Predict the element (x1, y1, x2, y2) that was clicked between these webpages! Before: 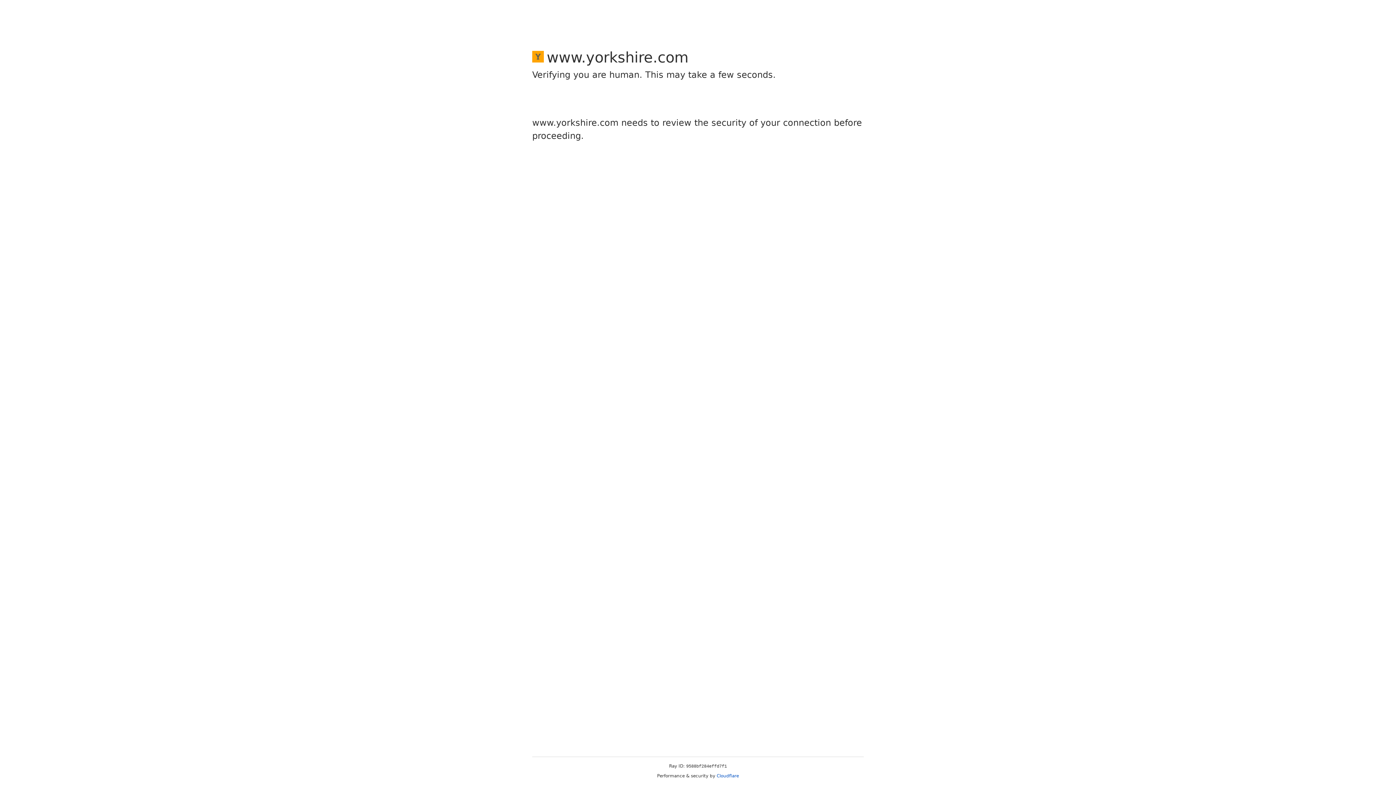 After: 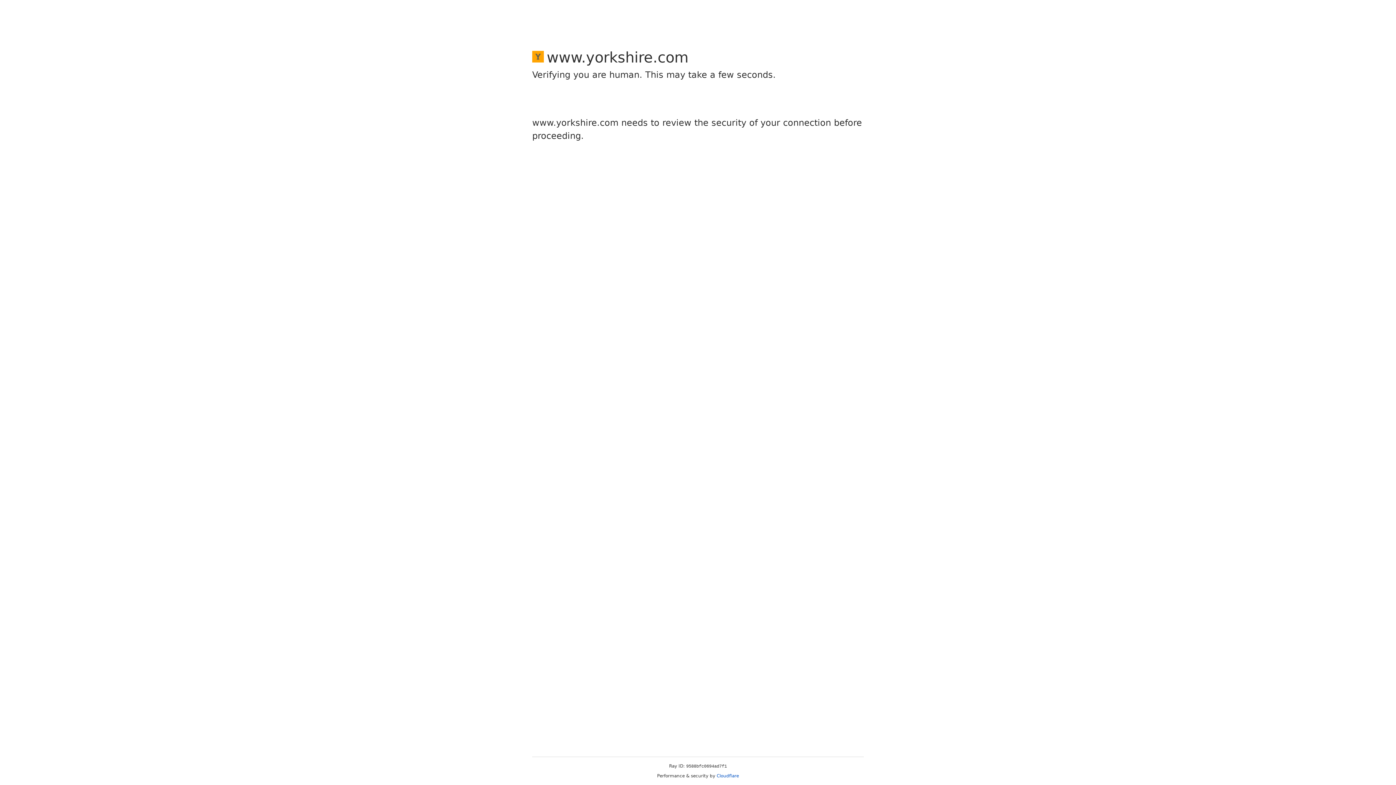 Action: label: Cloudflare bbox: (716, 773, 739, 778)